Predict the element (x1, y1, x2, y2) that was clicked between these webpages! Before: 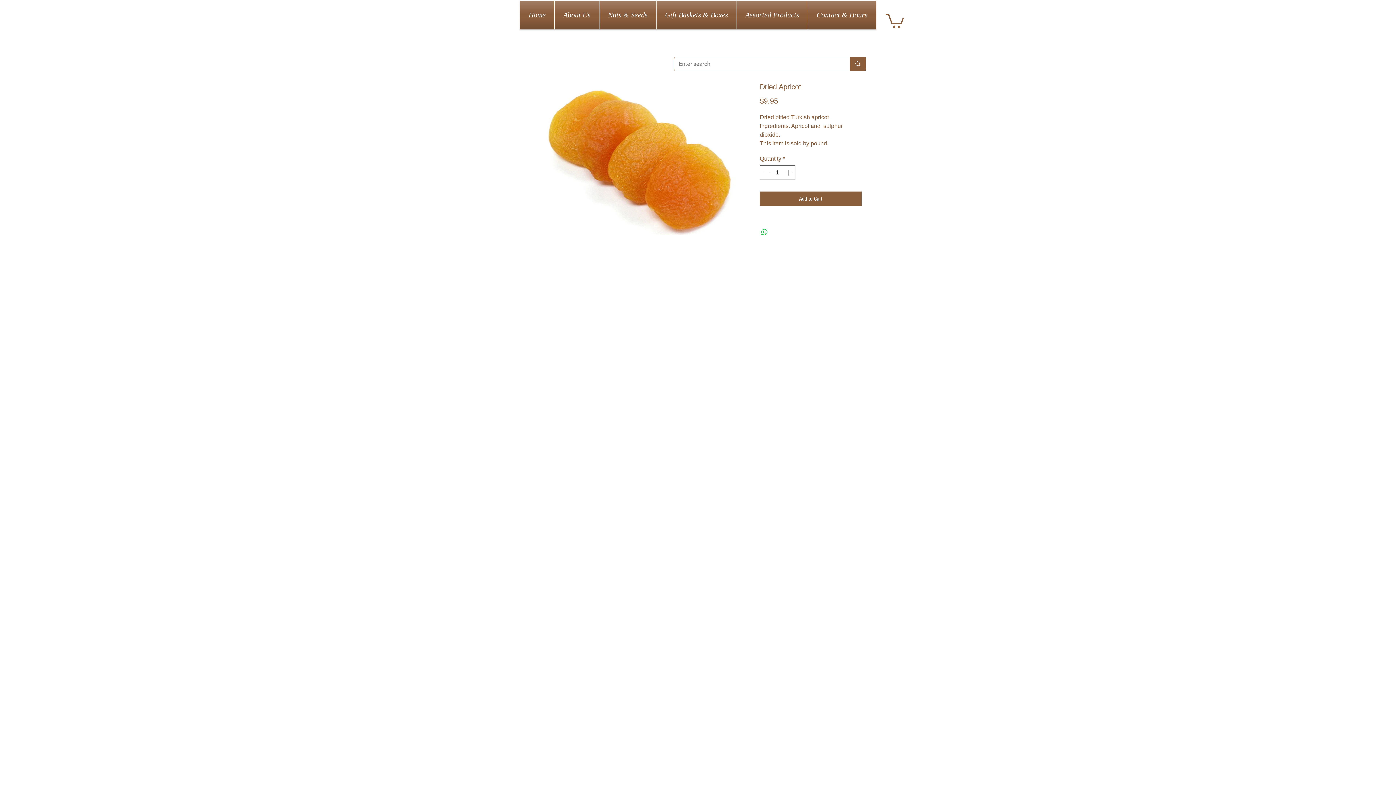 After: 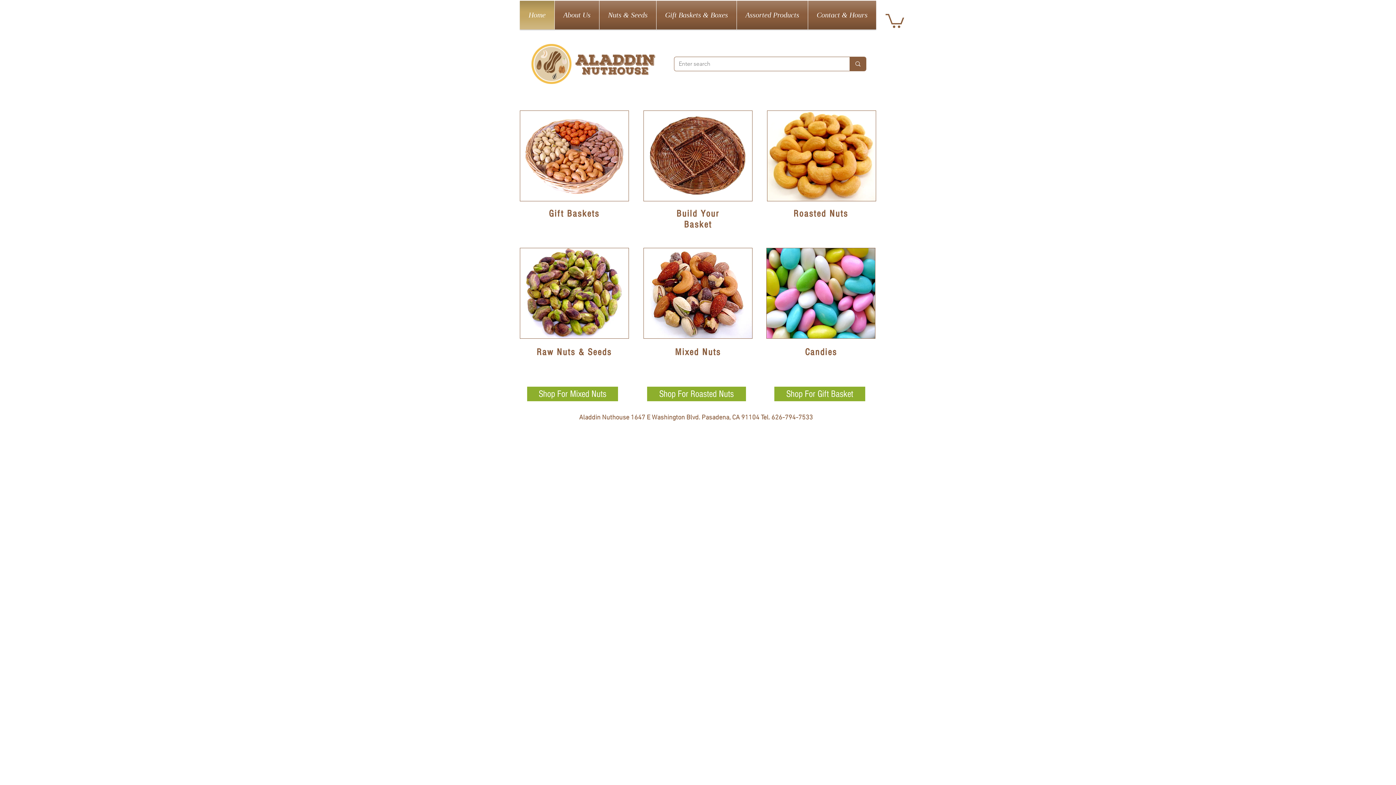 Action: label: Home bbox: (520, 0, 554, 29)